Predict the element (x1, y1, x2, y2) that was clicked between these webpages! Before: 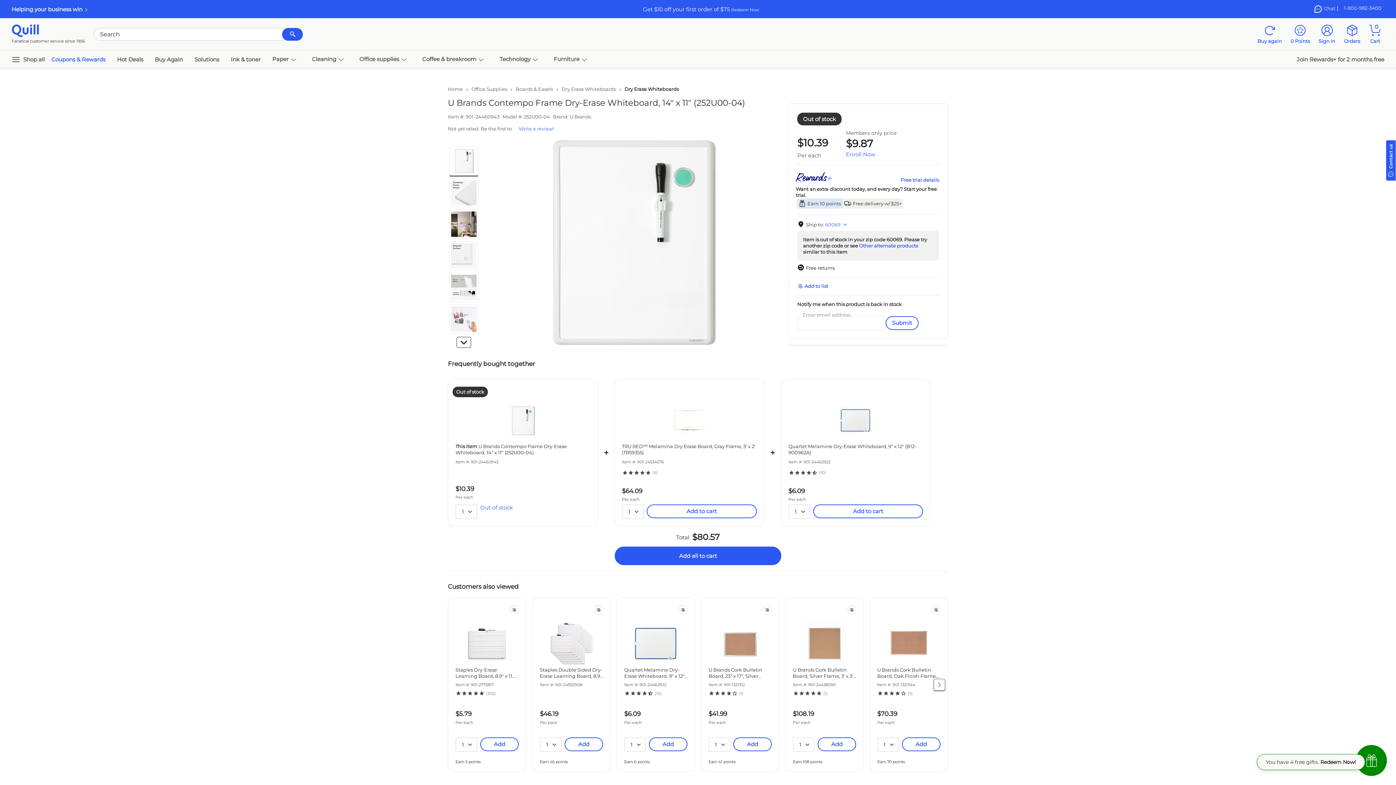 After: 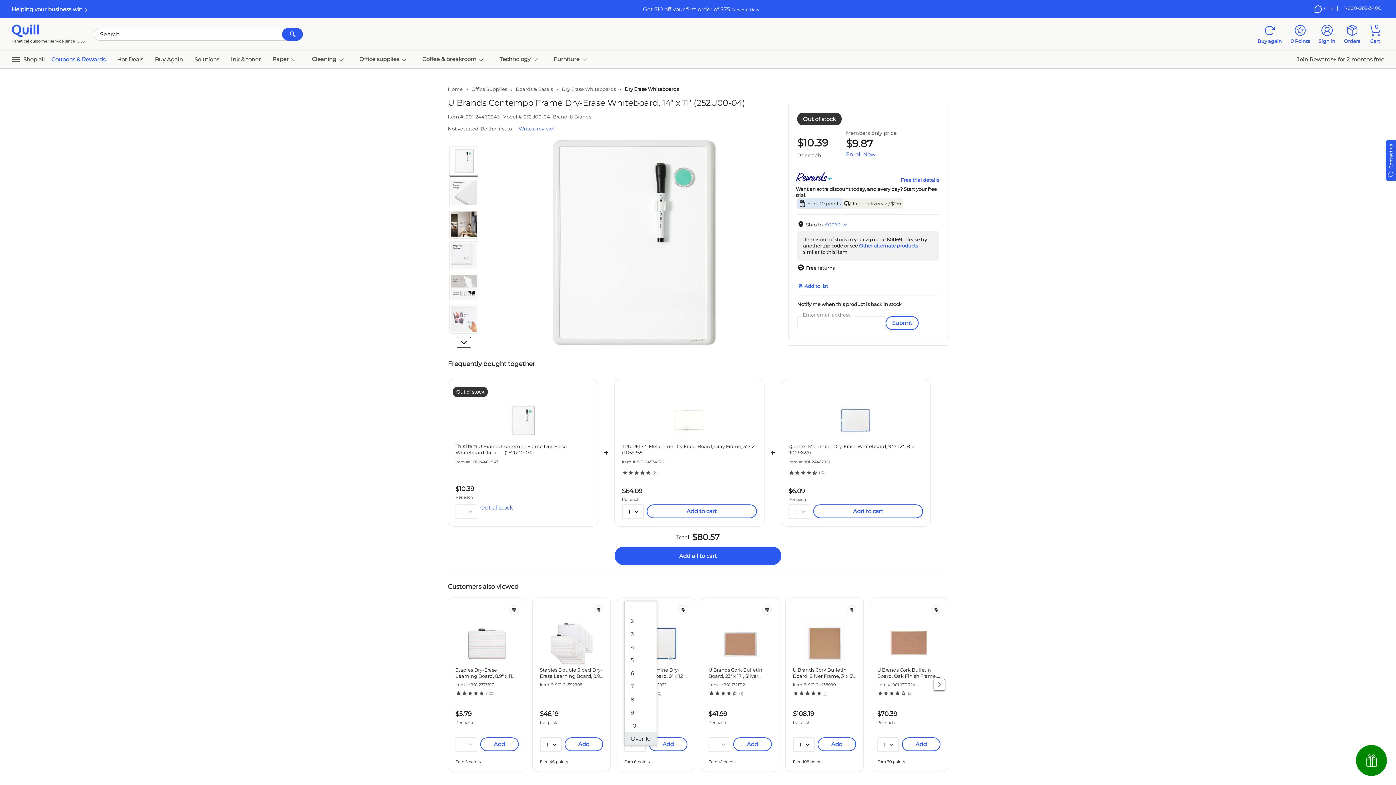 Action: label: 1 bbox: (625, 737, 646, 752)